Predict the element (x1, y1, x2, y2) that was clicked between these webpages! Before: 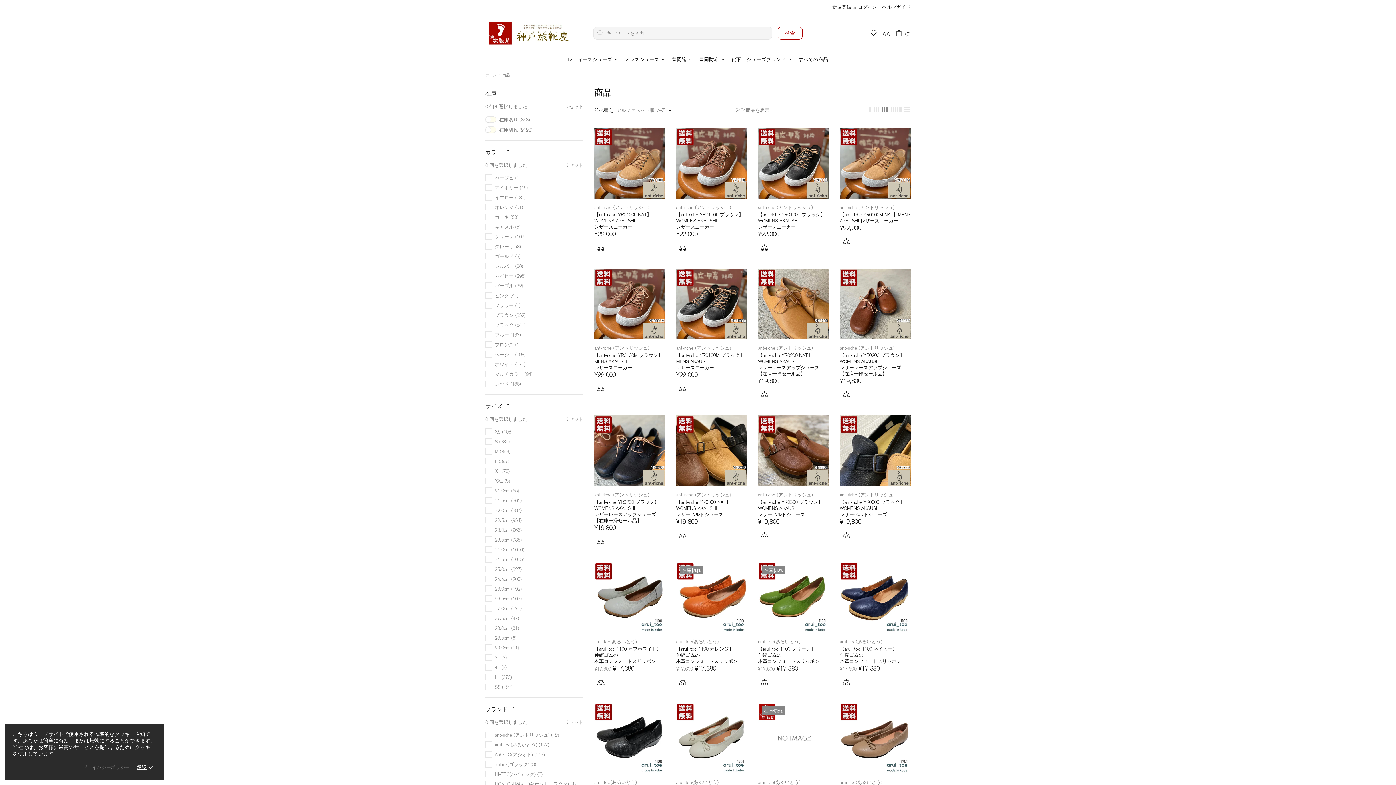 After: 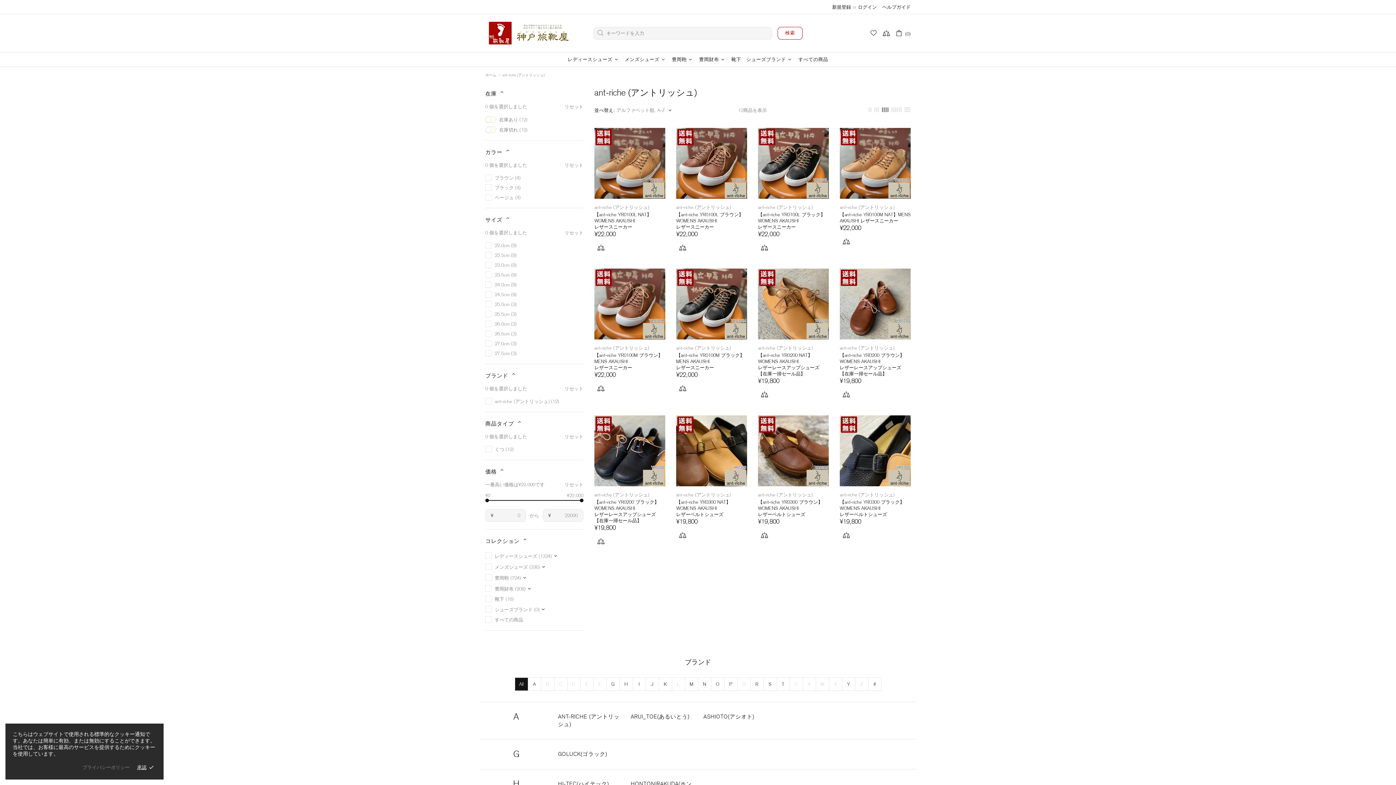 Action: label: ant-riche (アントリッシュ) bbox: (840, 345, 894, 351)